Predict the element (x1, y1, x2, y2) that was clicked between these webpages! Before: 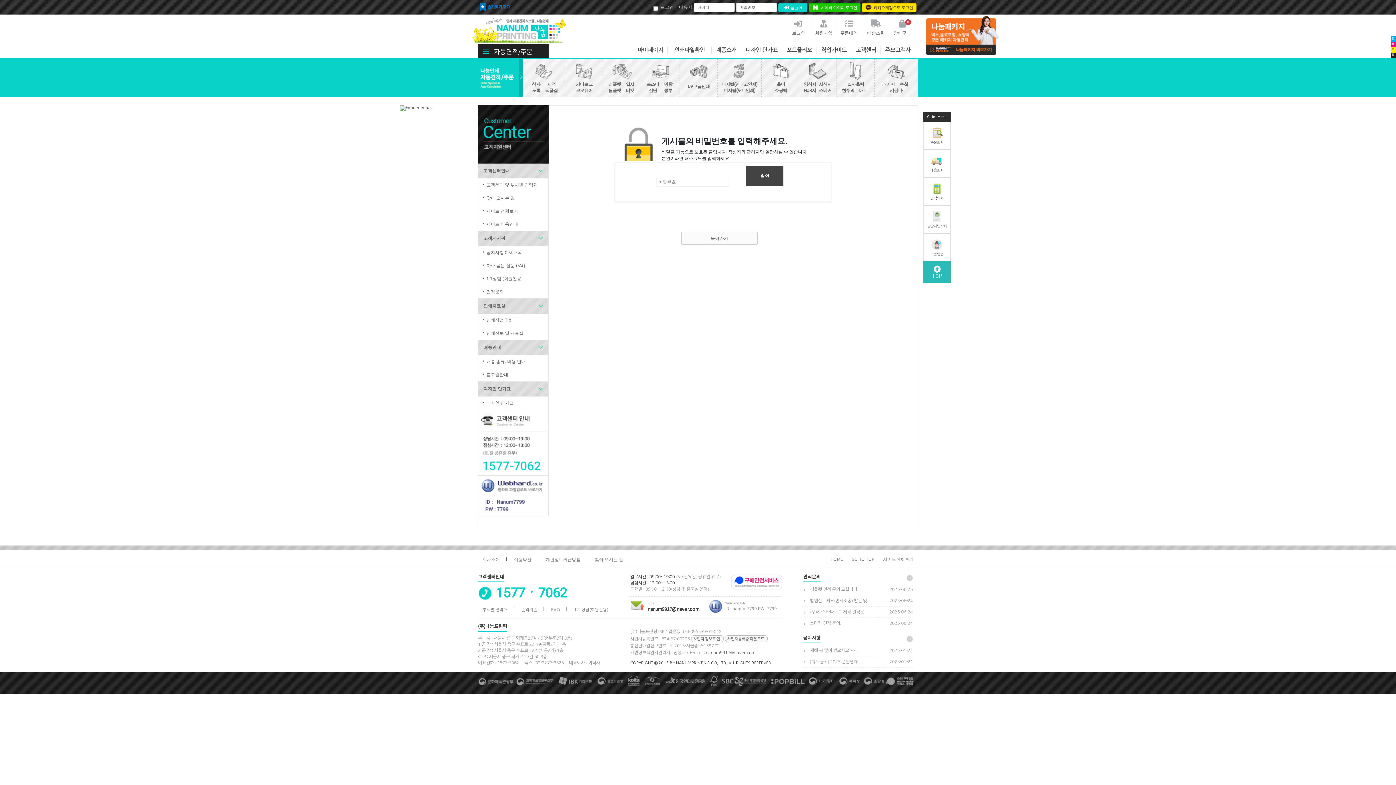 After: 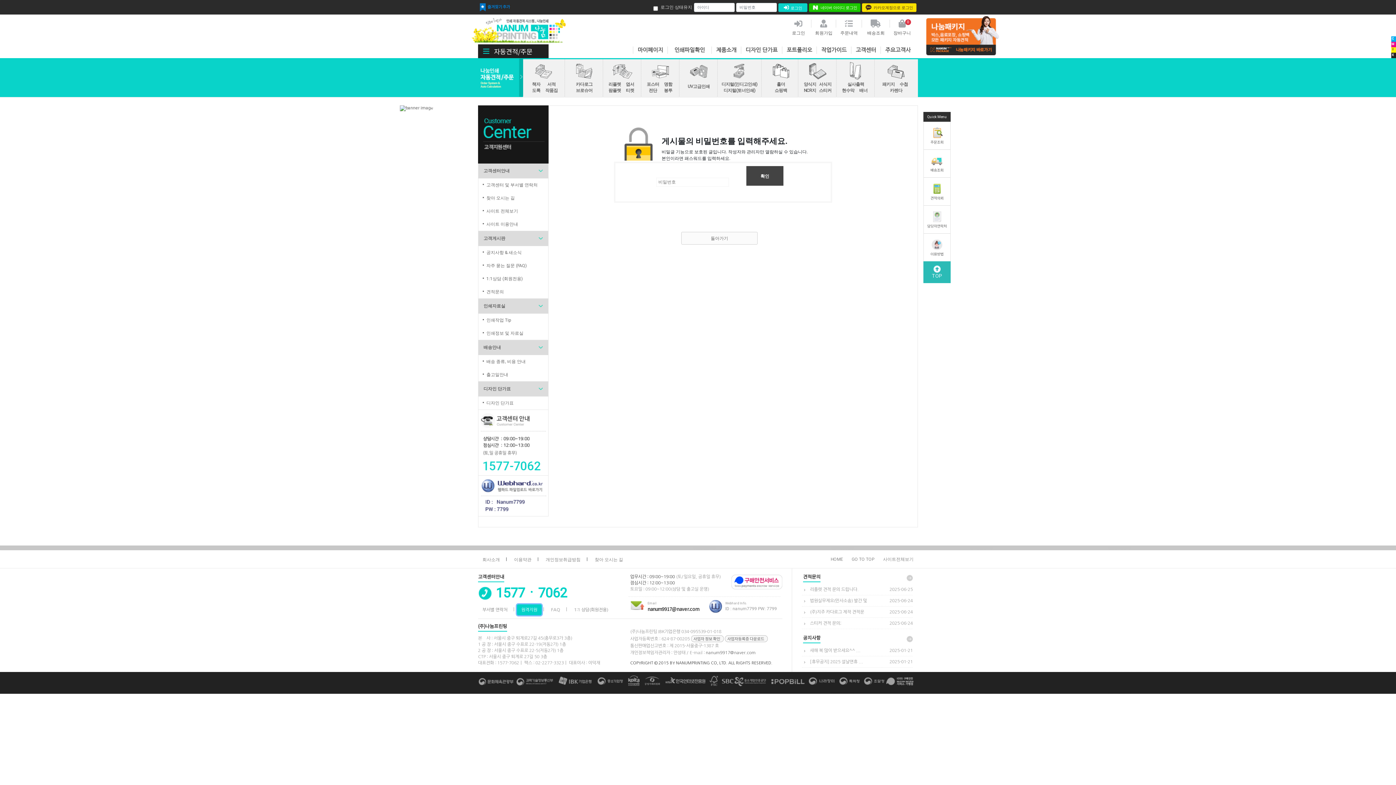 Action: label: 원격지원 bbox: (517, 604, 541, 615)